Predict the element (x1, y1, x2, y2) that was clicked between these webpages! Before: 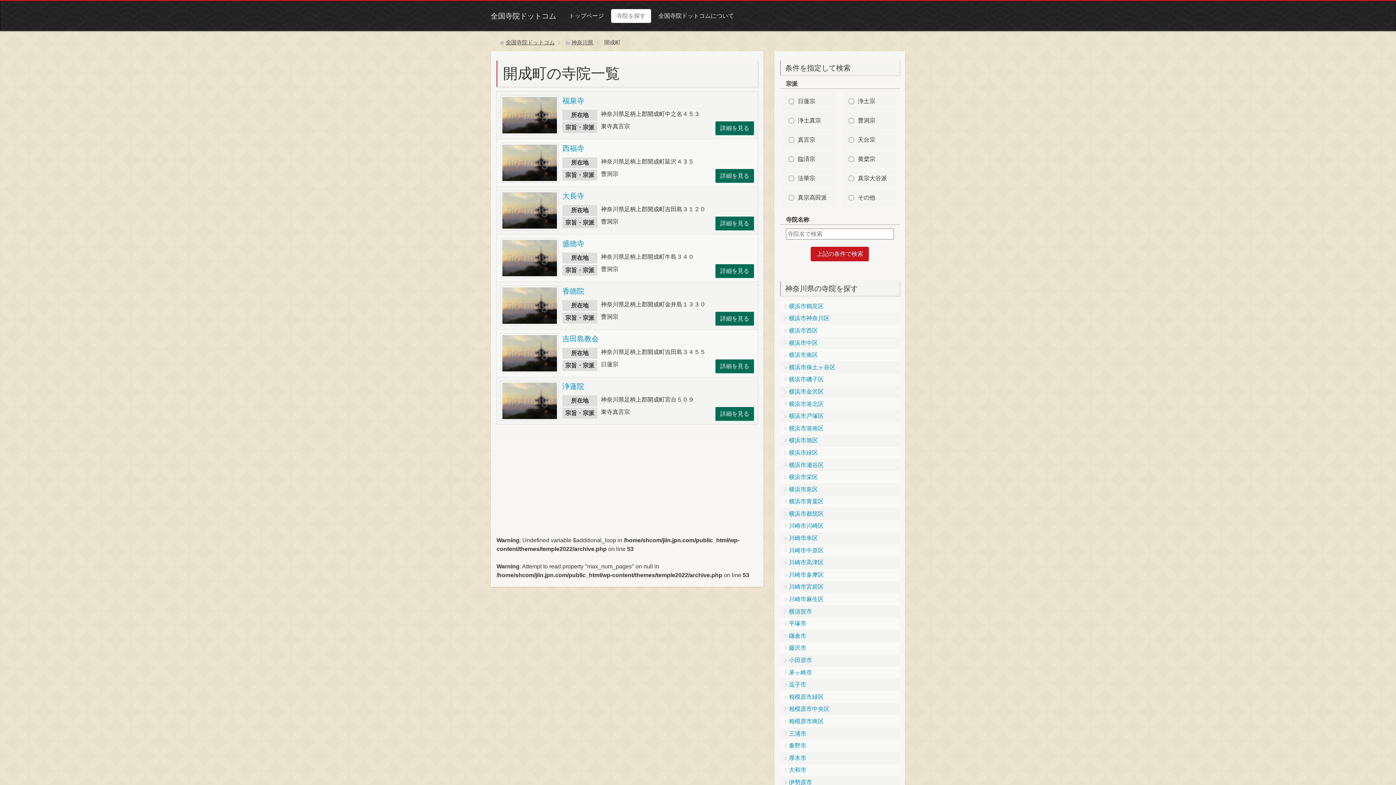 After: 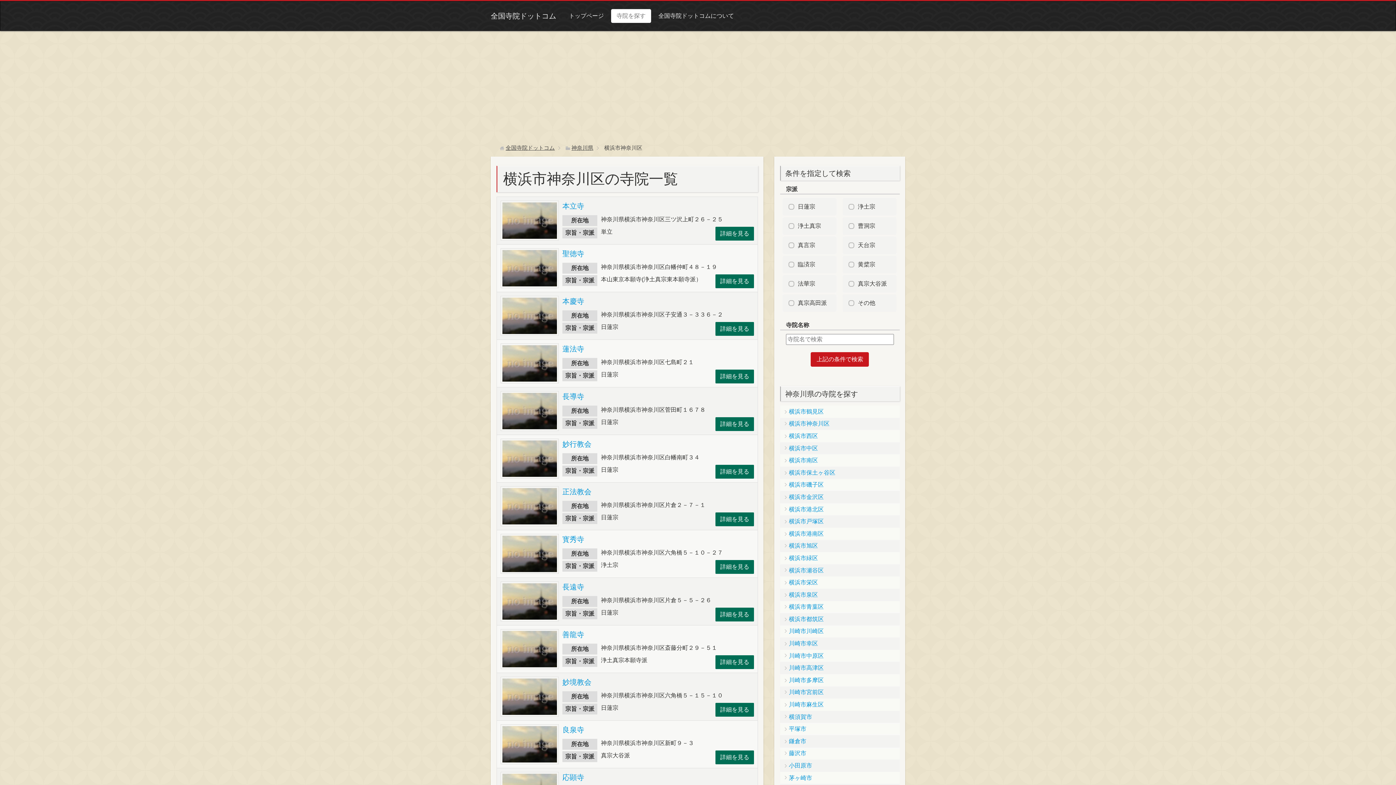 Action: label: 横浜市神奈川区 bbox: (780, 312, 899, 324)